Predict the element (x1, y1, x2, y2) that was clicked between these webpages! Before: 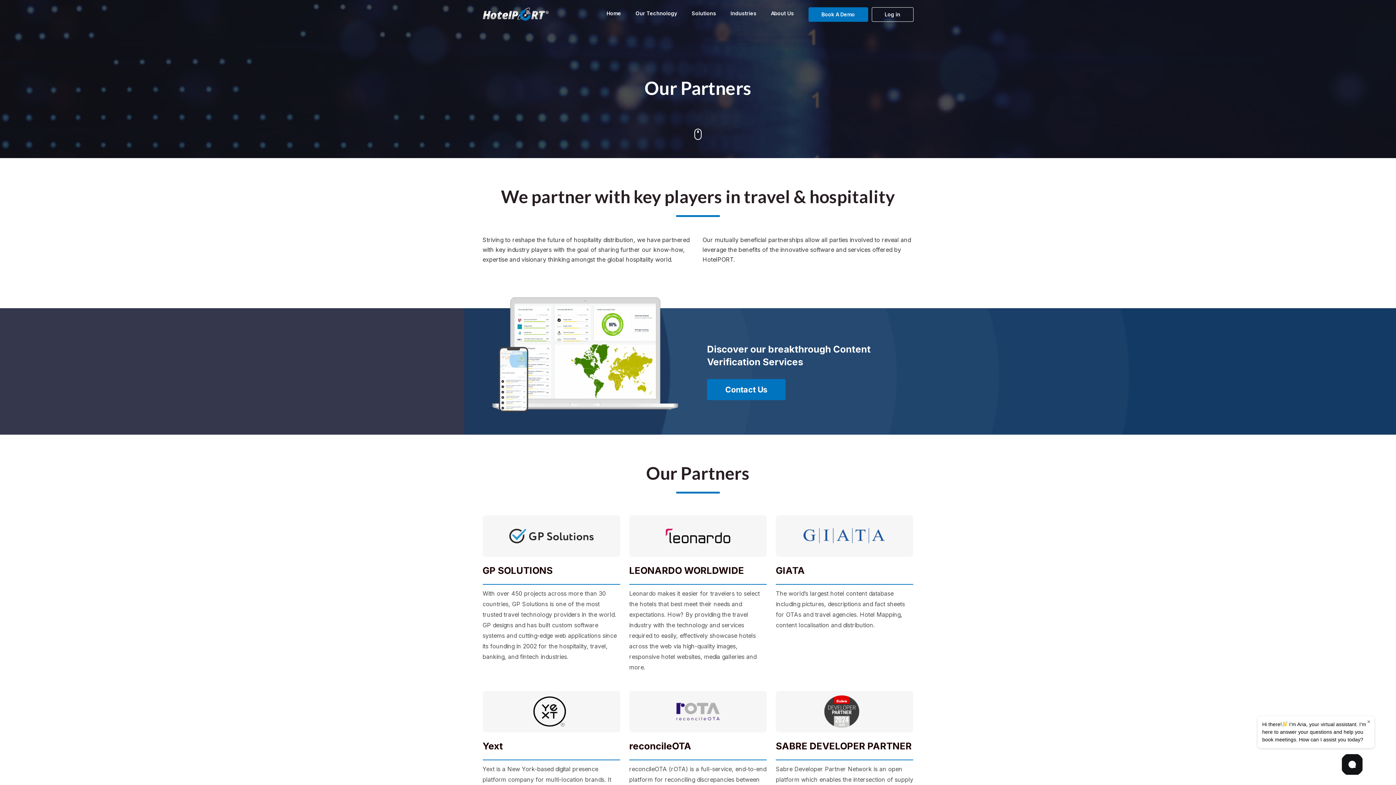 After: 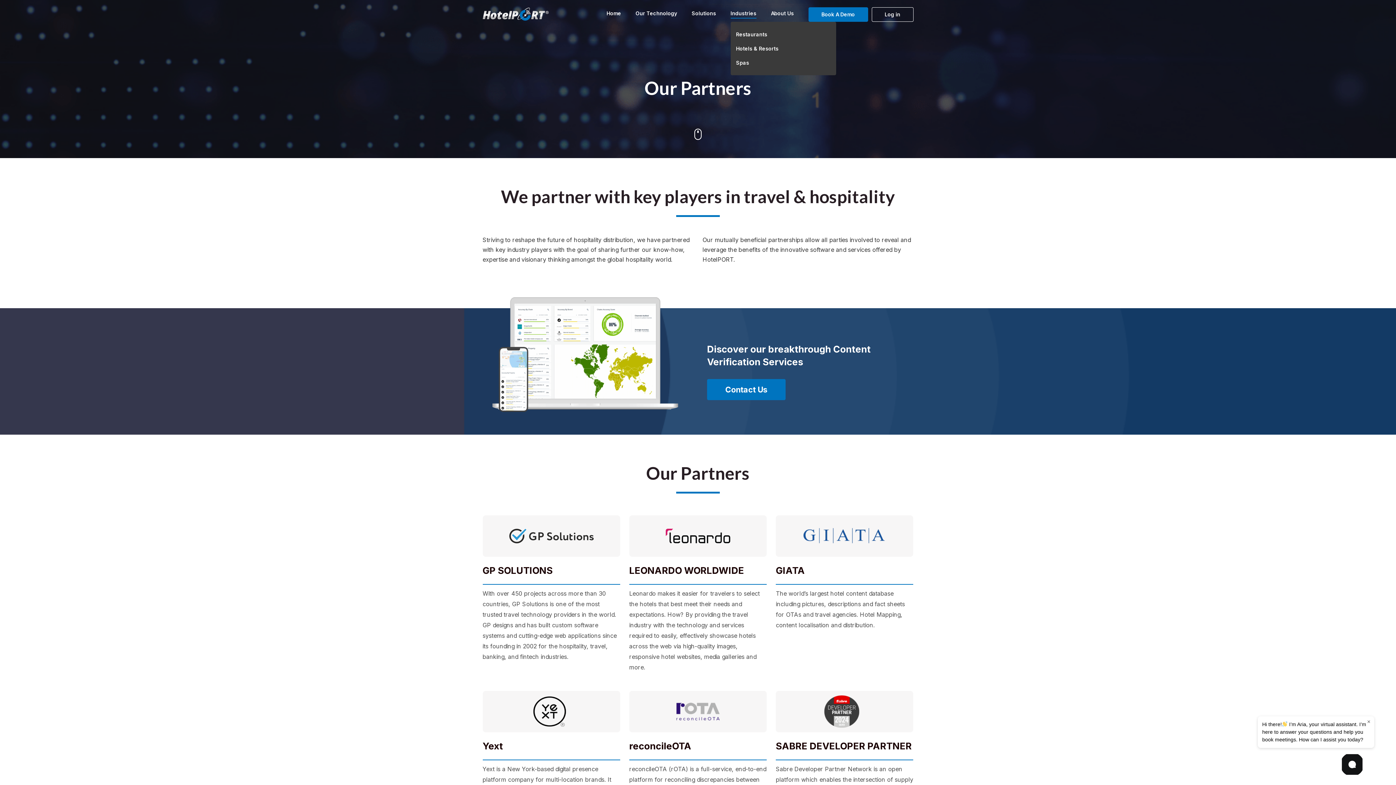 Action: label: Industries bbox: (730, 10, 756, 18)